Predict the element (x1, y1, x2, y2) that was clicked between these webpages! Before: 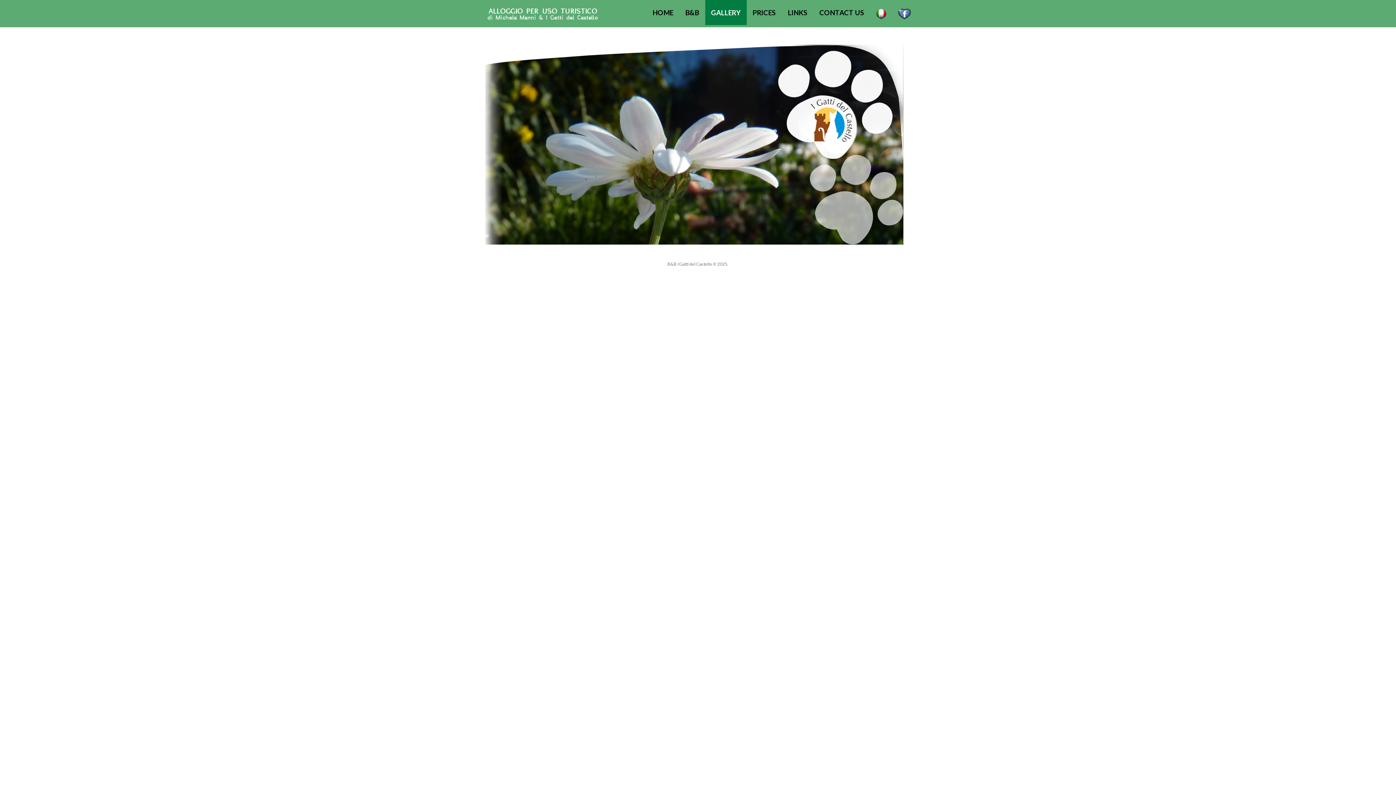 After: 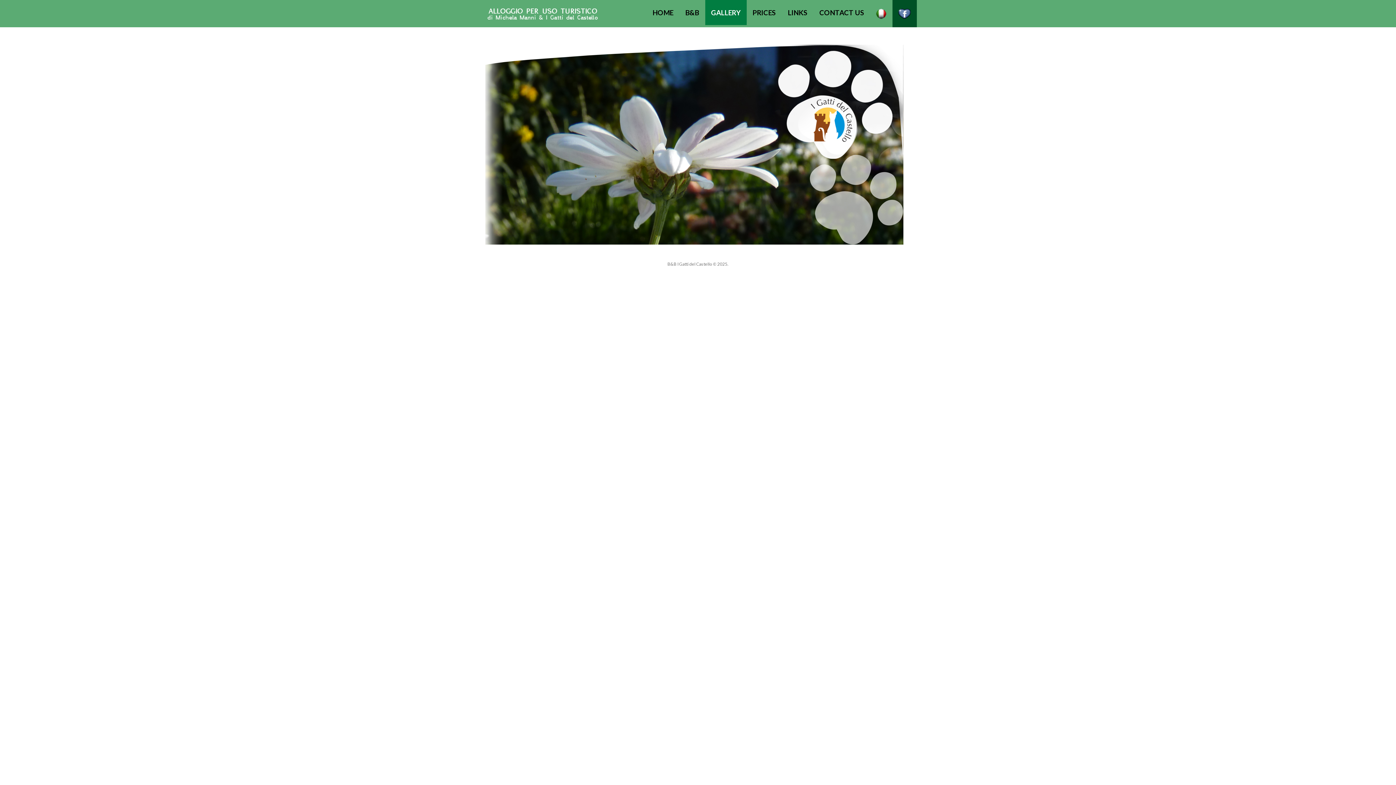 Action: bbox: (892, 0, 917, 27)